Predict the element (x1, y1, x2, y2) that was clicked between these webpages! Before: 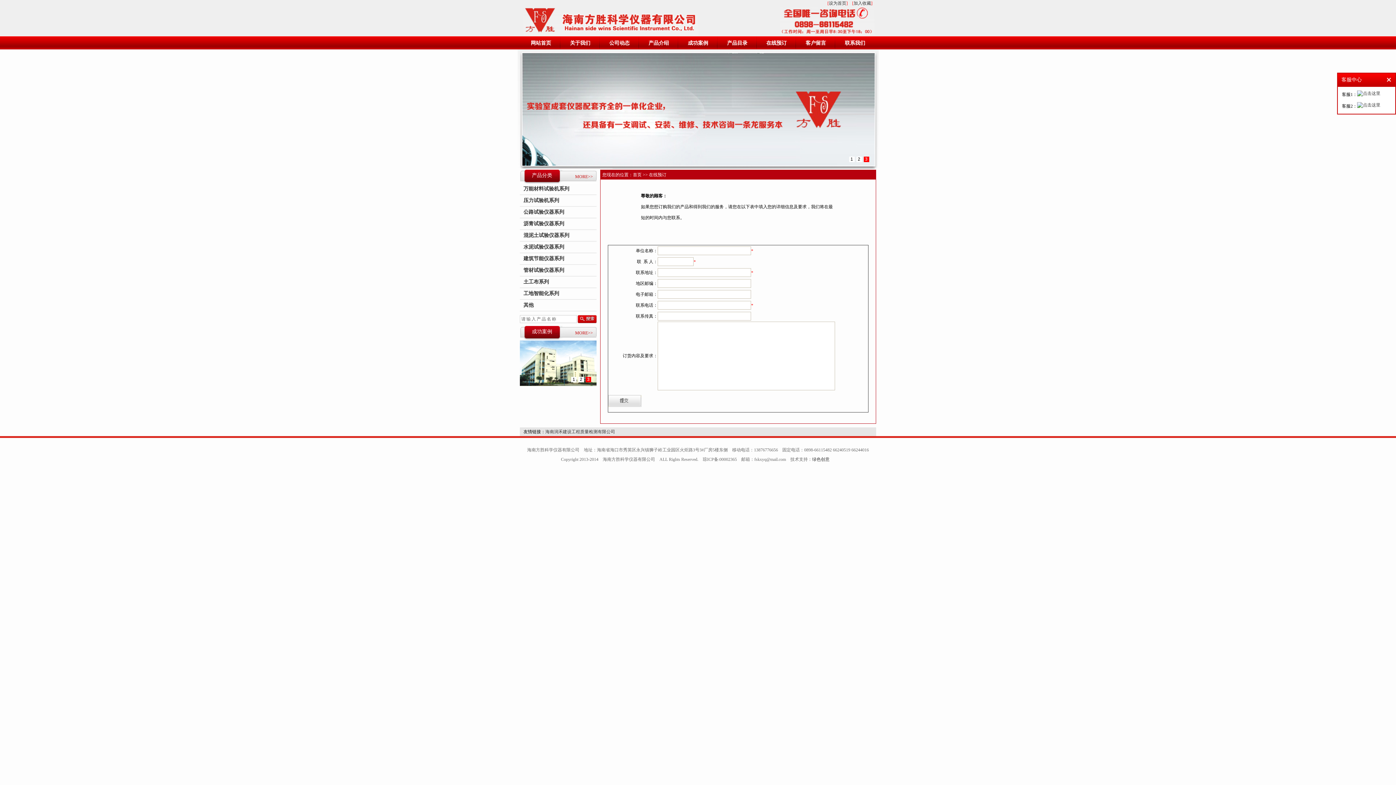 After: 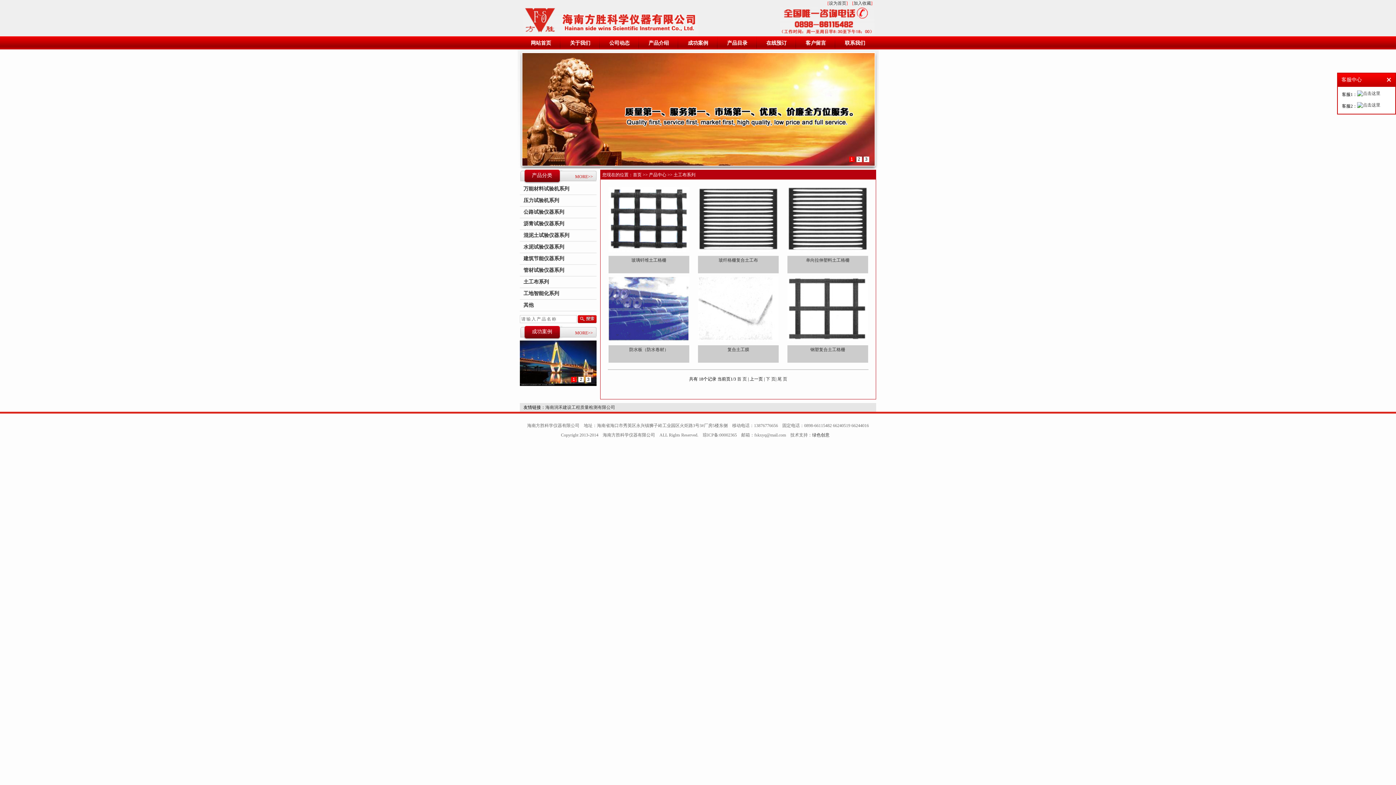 Action: bbox: (523, 276, 596, 287) label: 土工布系列